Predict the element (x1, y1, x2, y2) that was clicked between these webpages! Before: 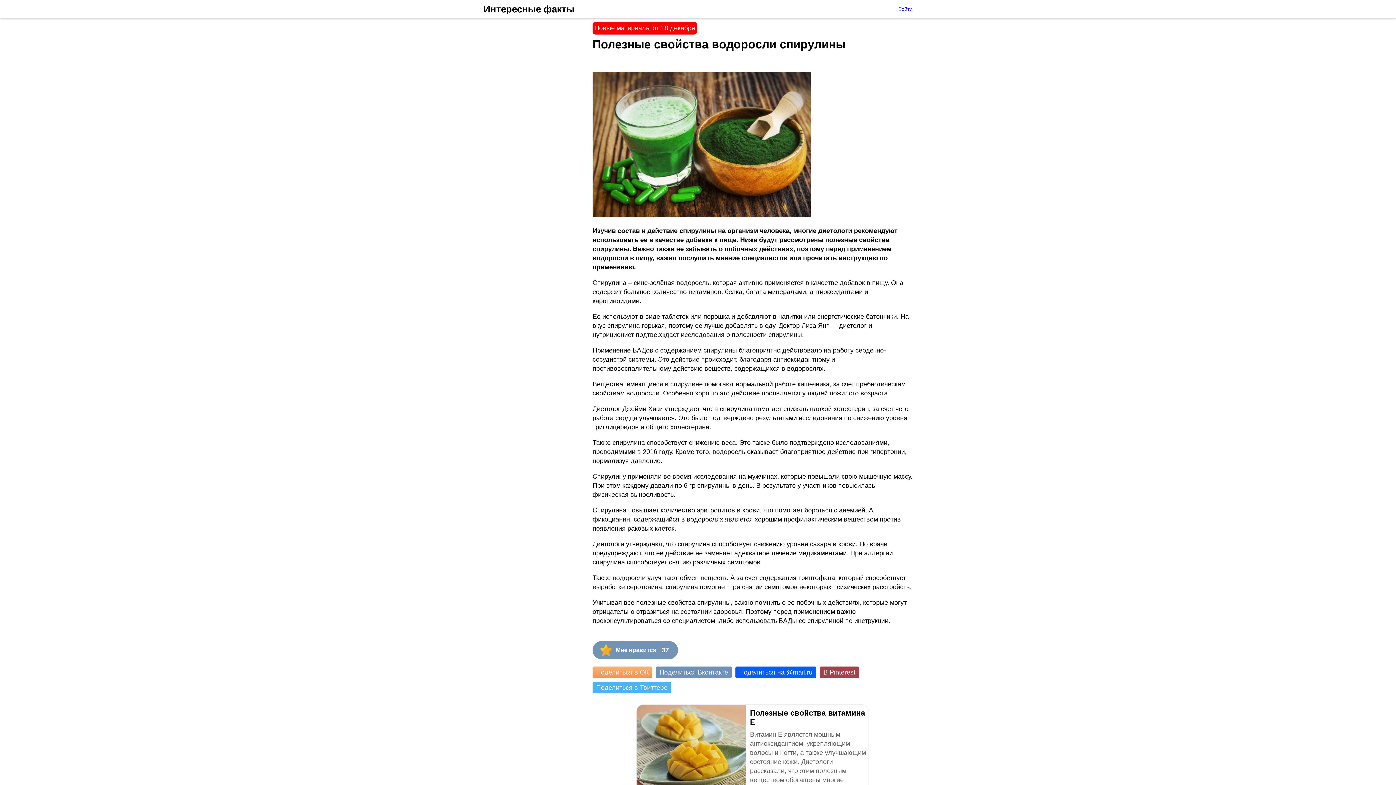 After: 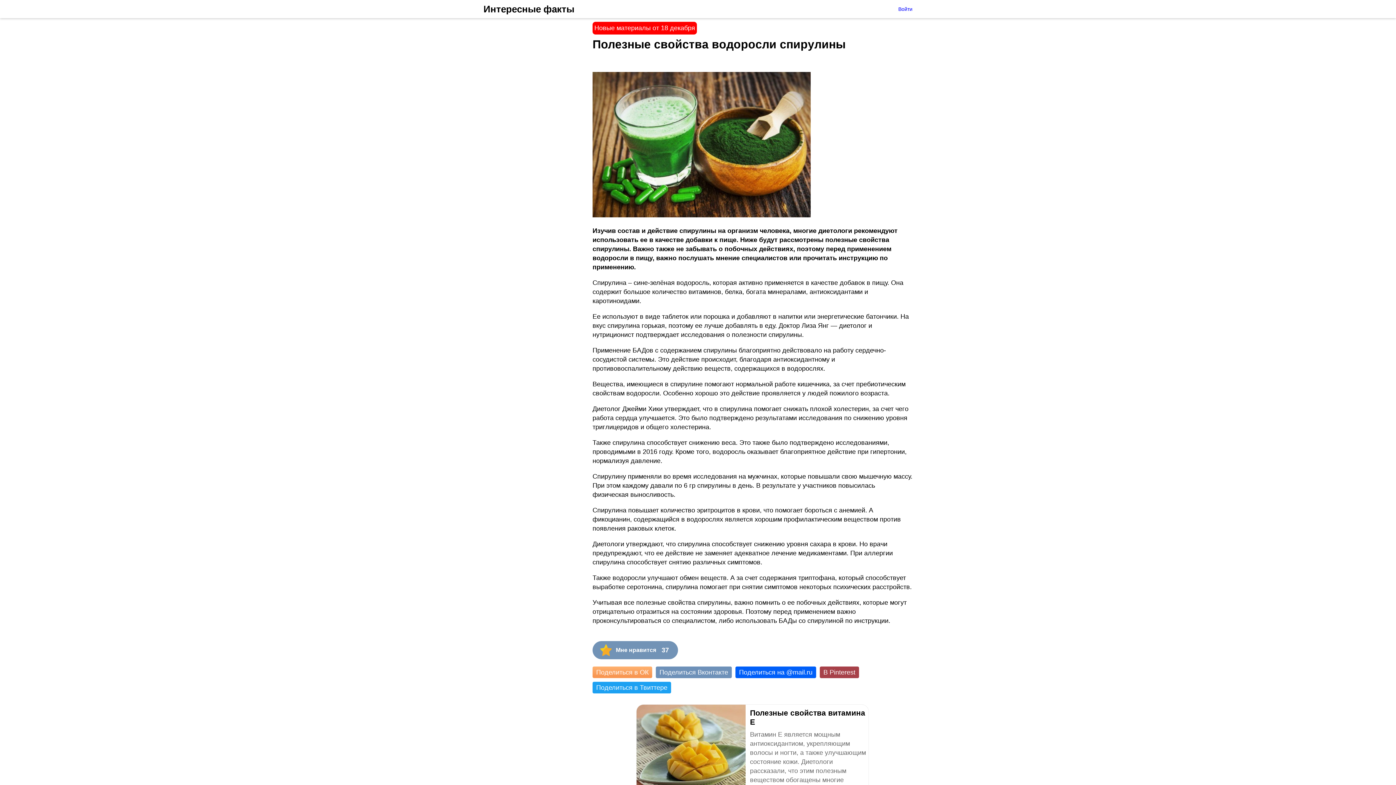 Action: label: Поделиться в Твиттере bbox: (592, 682, 671, 693)